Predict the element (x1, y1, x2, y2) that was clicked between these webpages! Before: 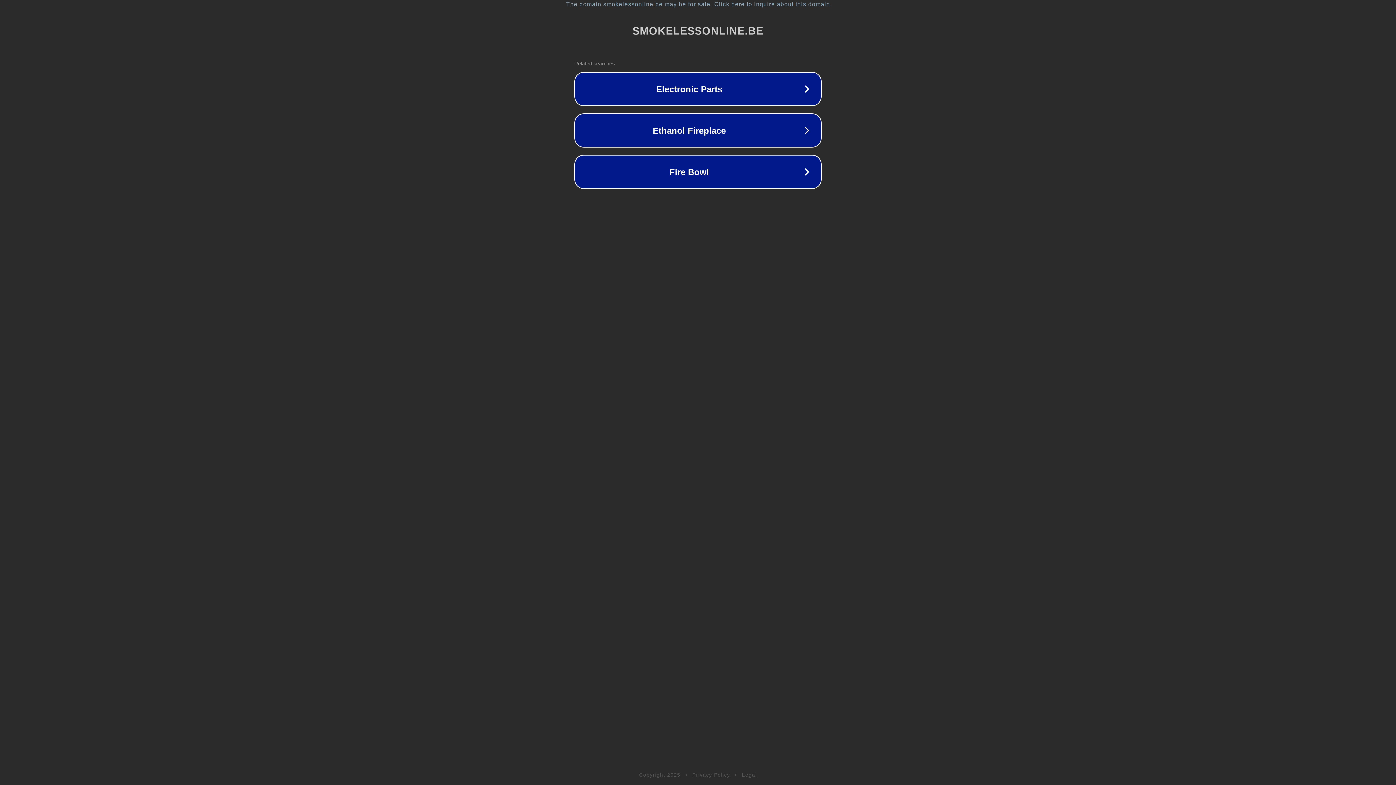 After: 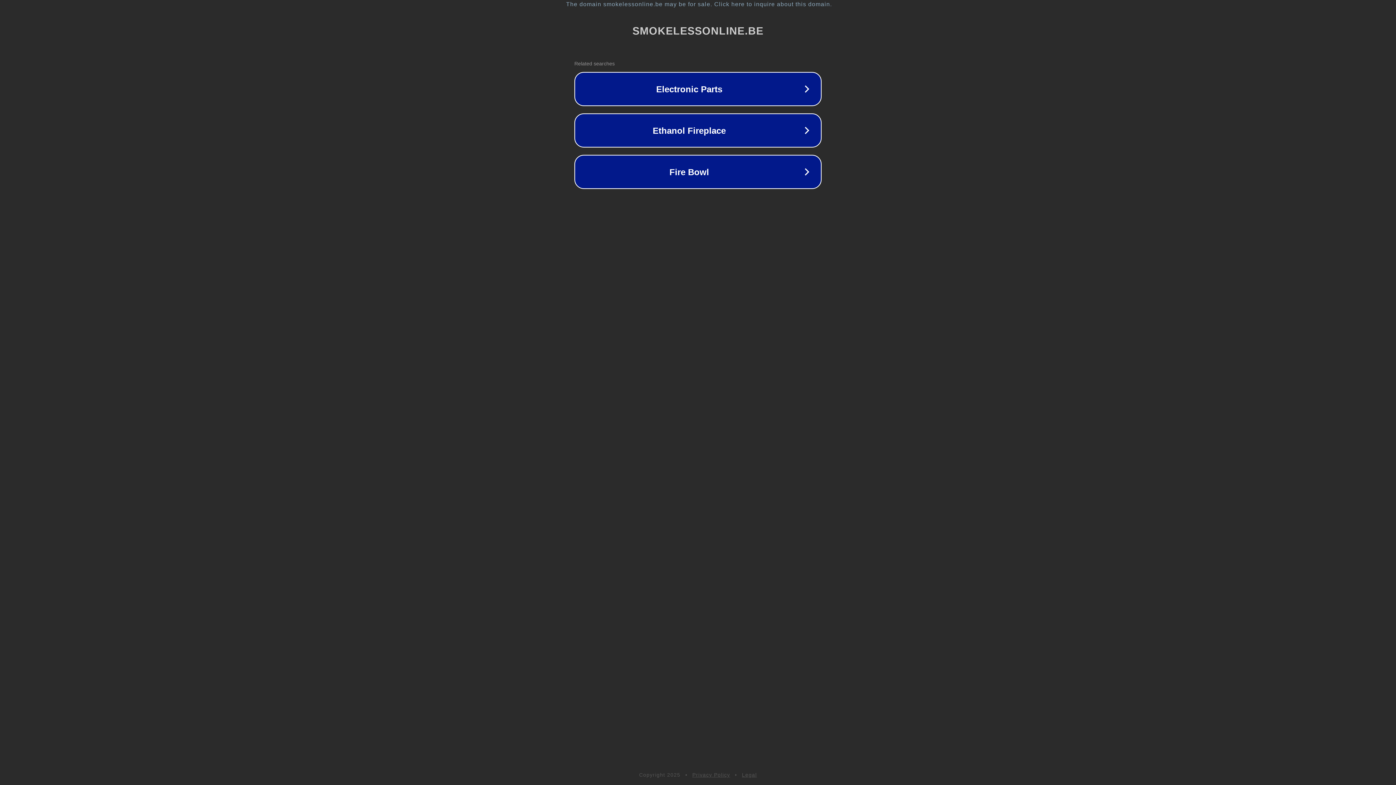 Action: label: Legal bbox: (742, 772, 757, 778)